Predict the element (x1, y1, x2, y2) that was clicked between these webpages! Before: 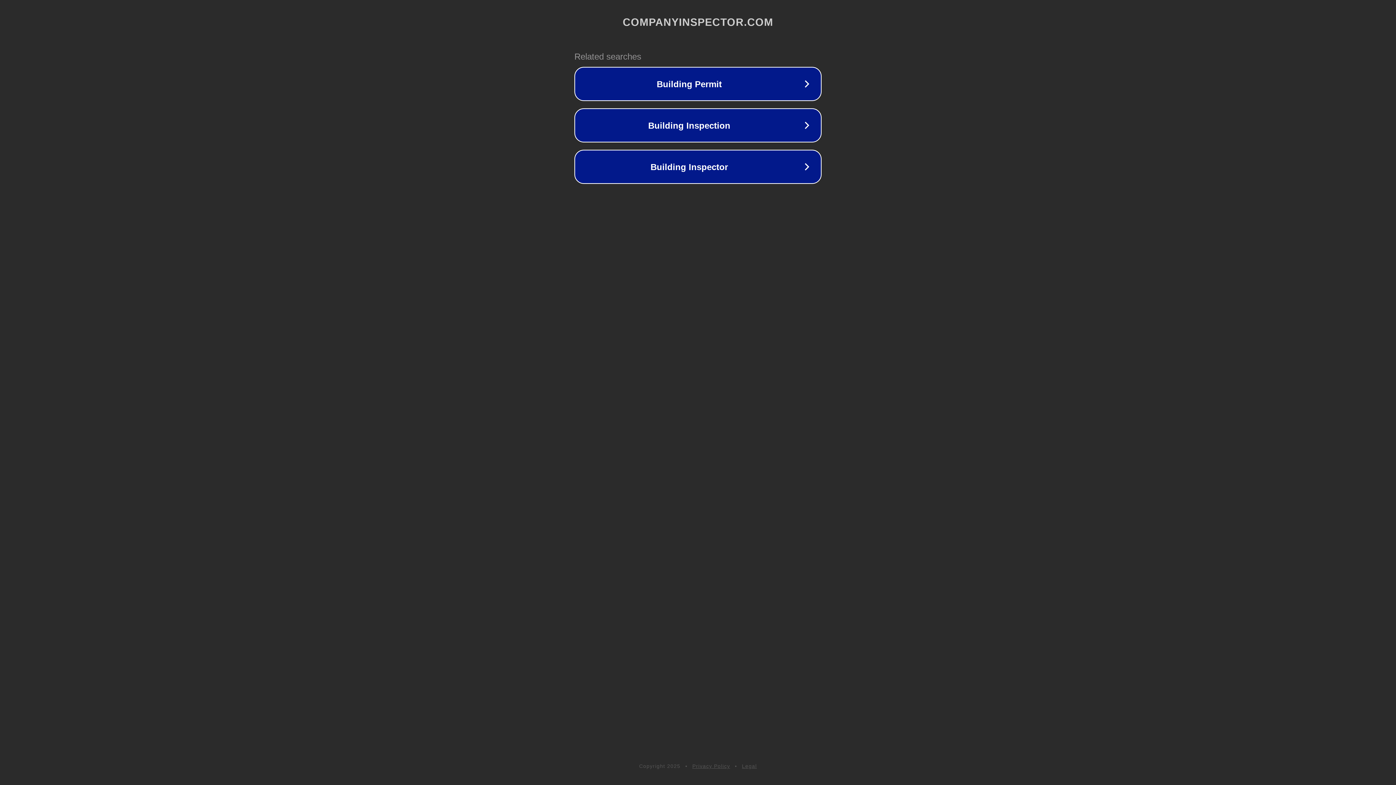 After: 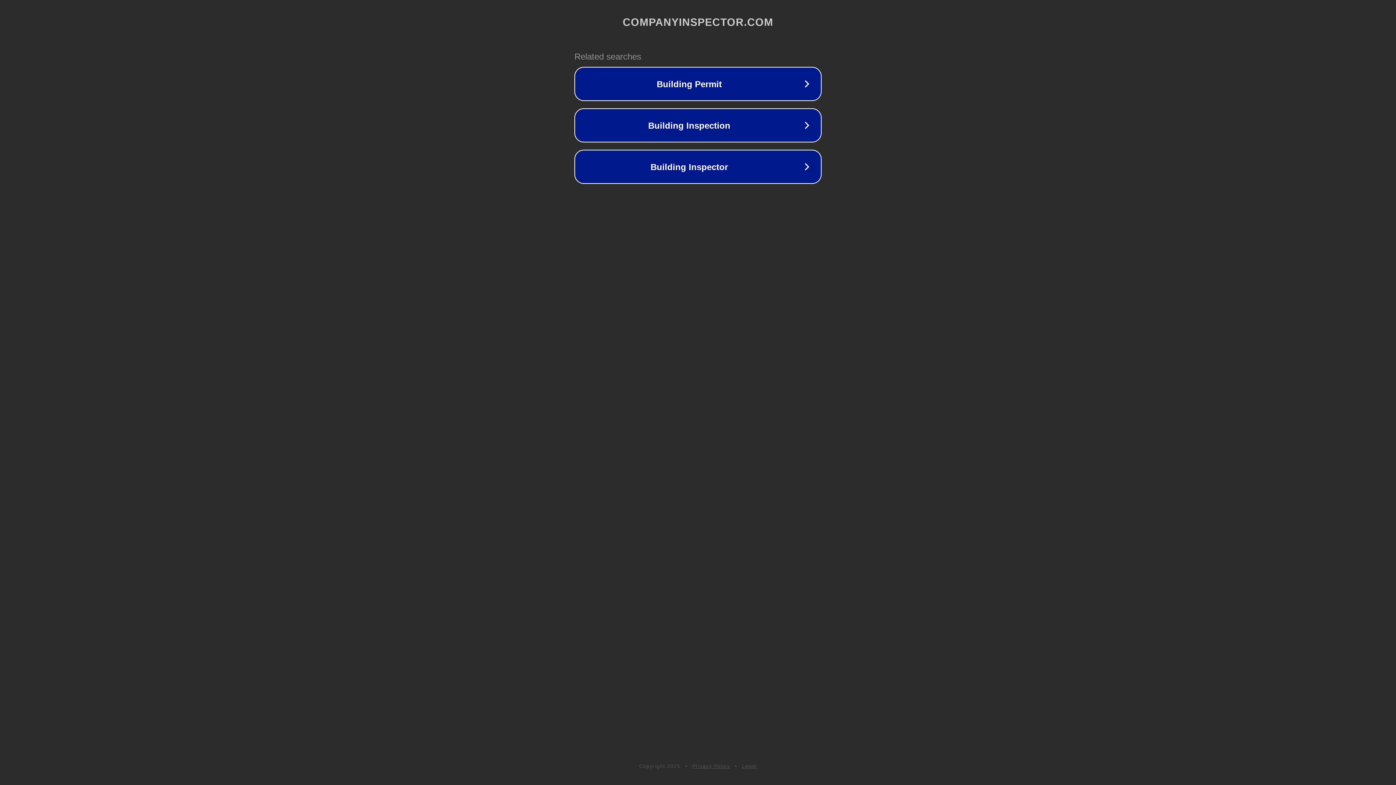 Action: bbox: (742, 763, 757, 769) label: Legal